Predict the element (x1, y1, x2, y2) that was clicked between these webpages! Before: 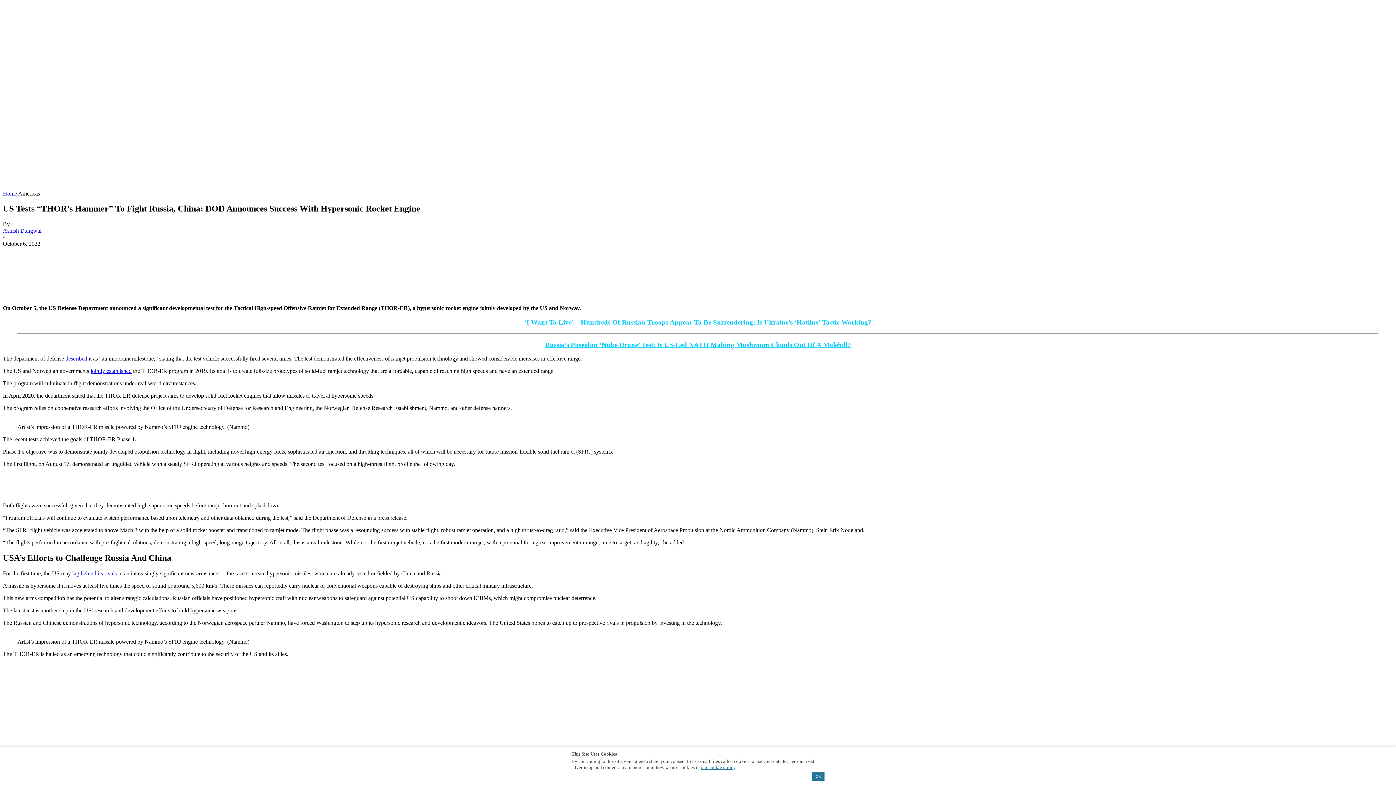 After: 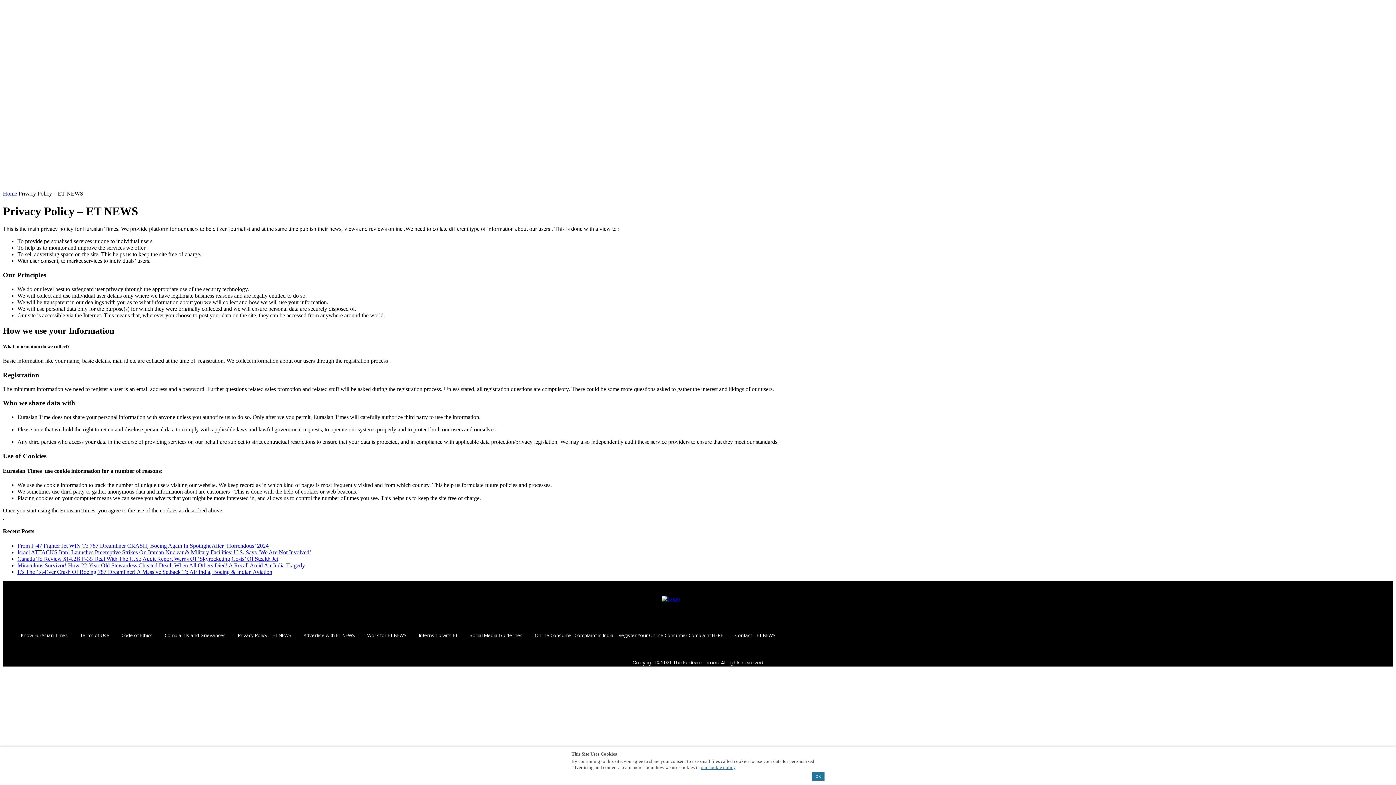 Action: label: our cookie policy bbox: (701, 765, 735, 770)